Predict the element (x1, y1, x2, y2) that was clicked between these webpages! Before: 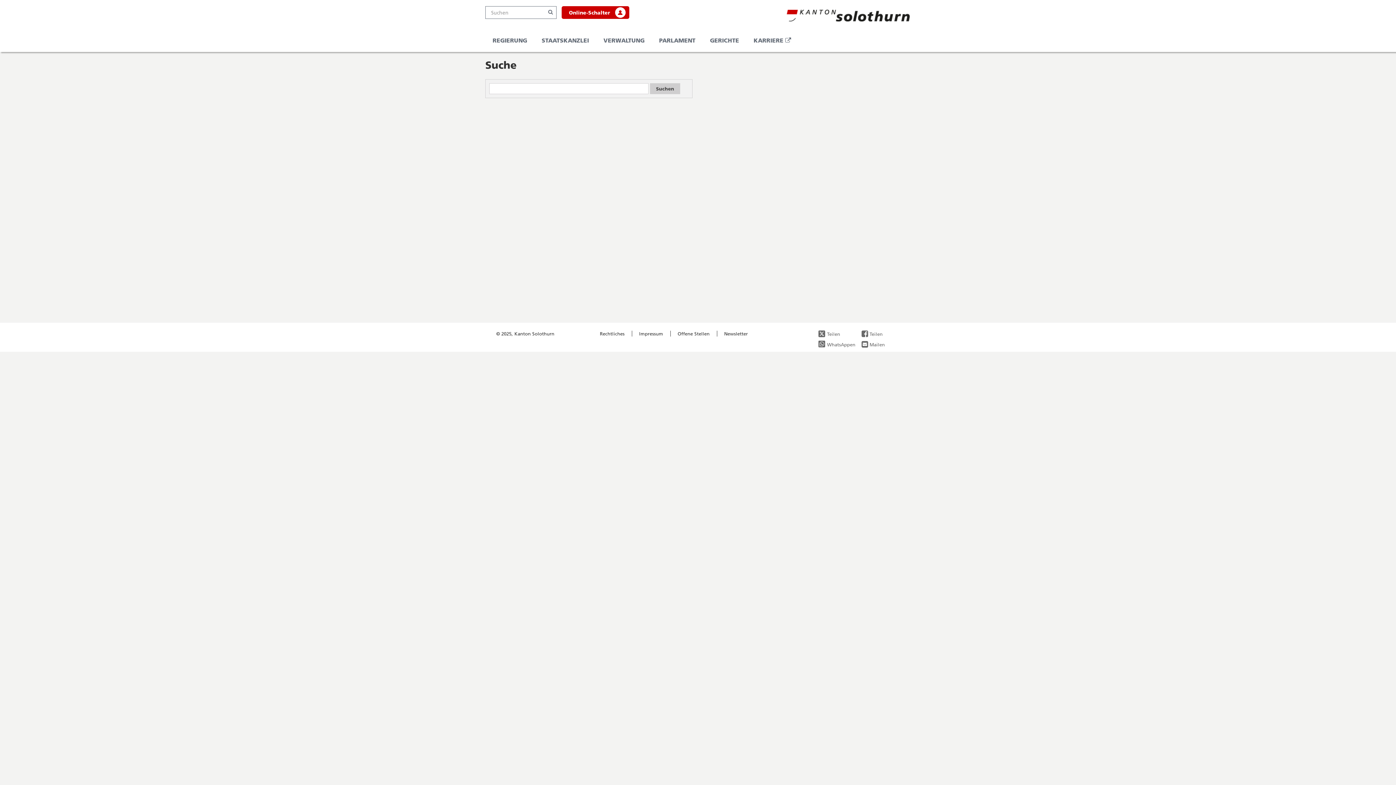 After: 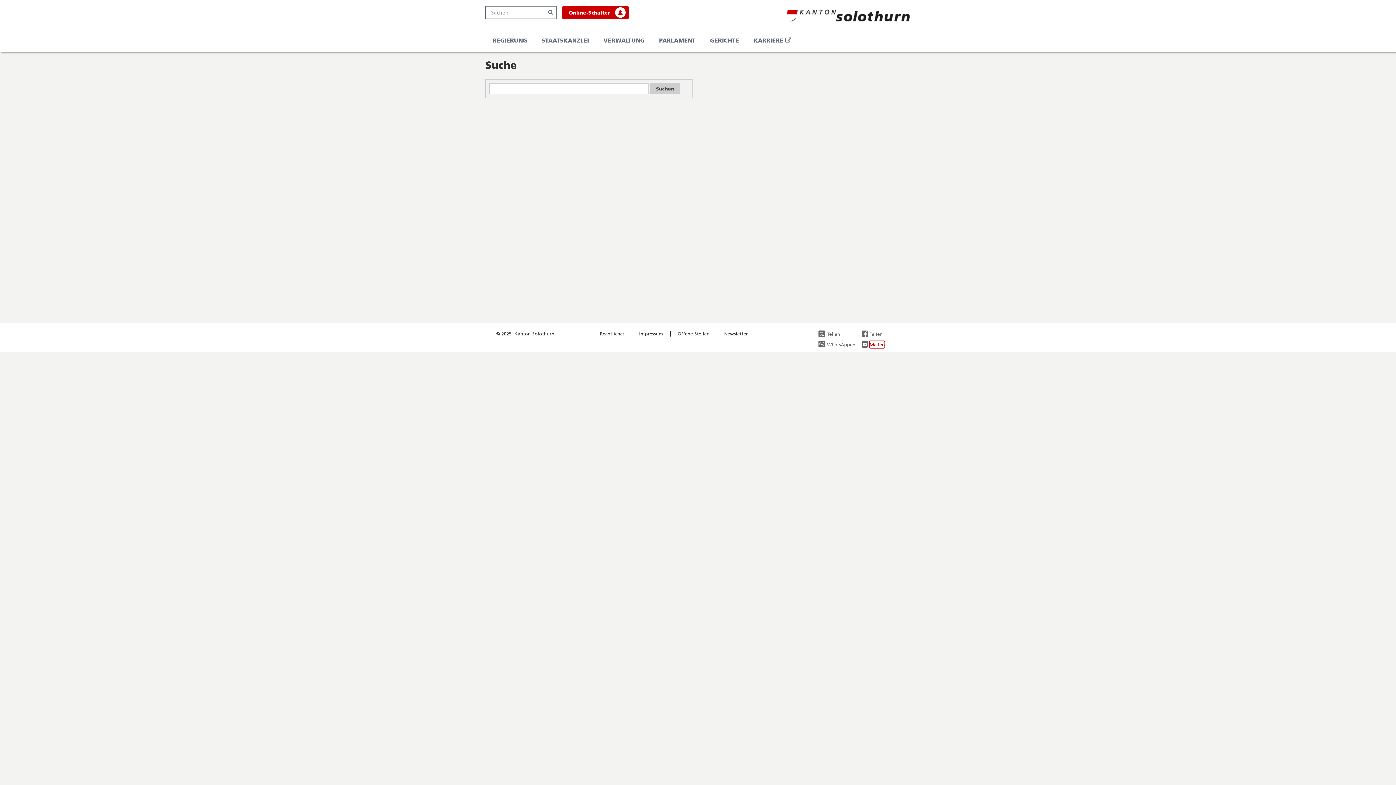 Action: label: Mailen bbox: (861, 340, 894, 348)